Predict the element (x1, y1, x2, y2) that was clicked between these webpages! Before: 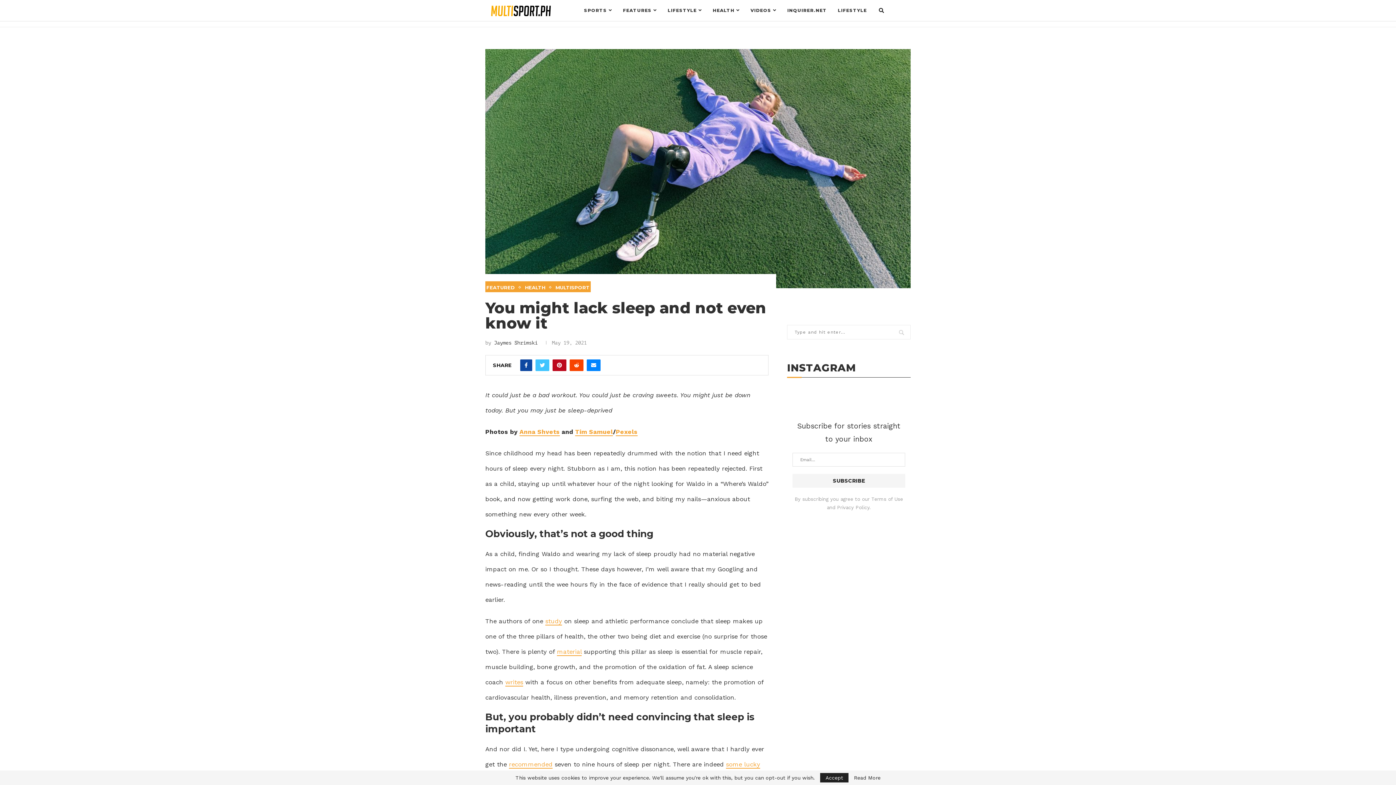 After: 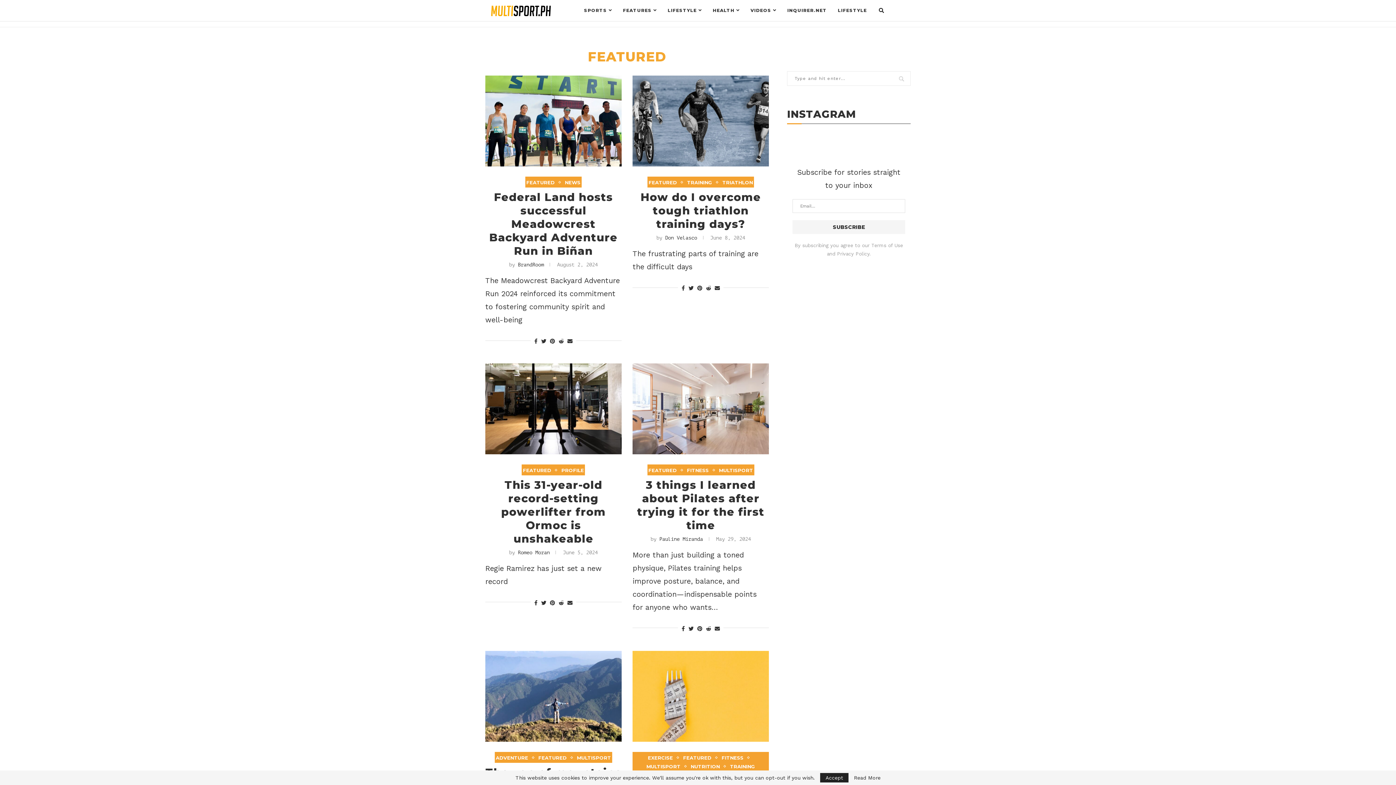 Action: label: FEATURED bbox: (486, 284, 518, 290)